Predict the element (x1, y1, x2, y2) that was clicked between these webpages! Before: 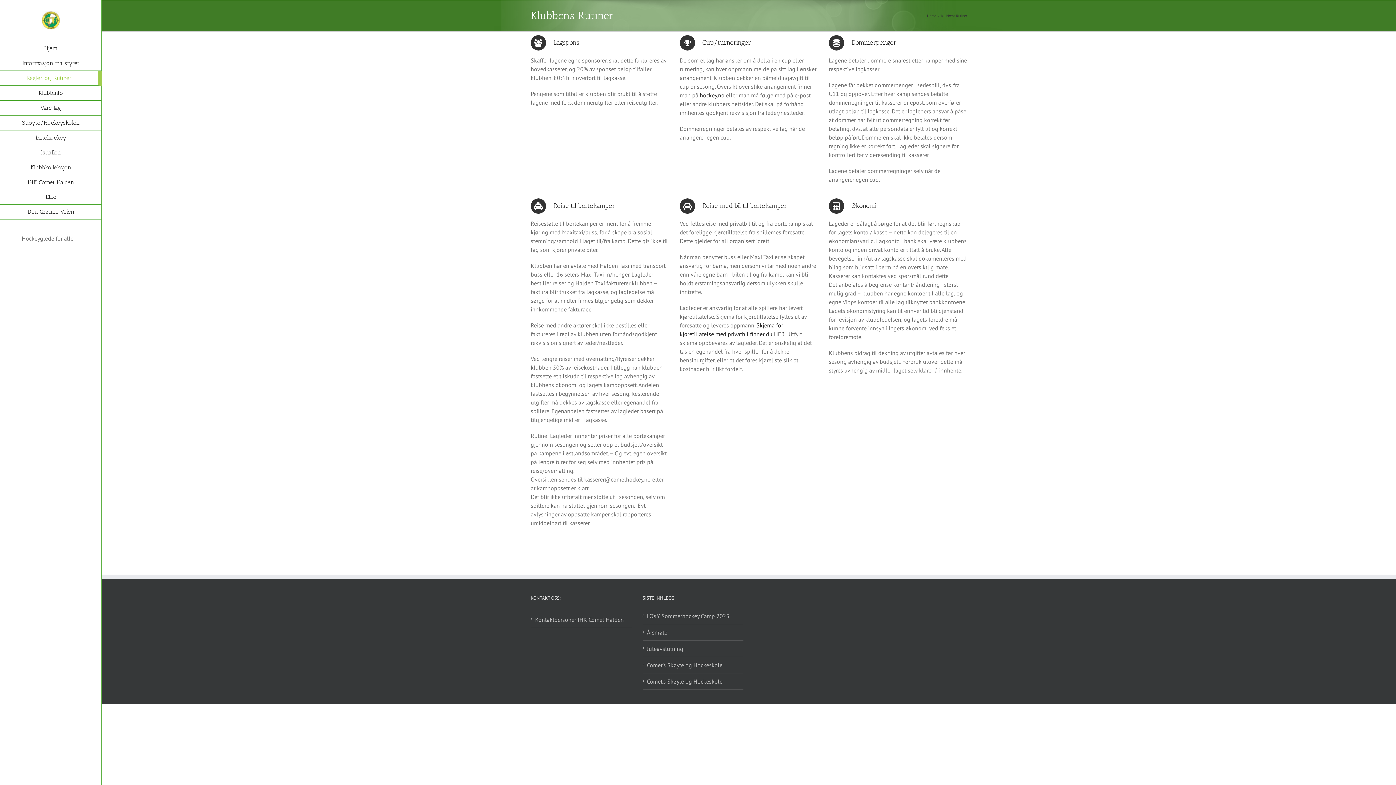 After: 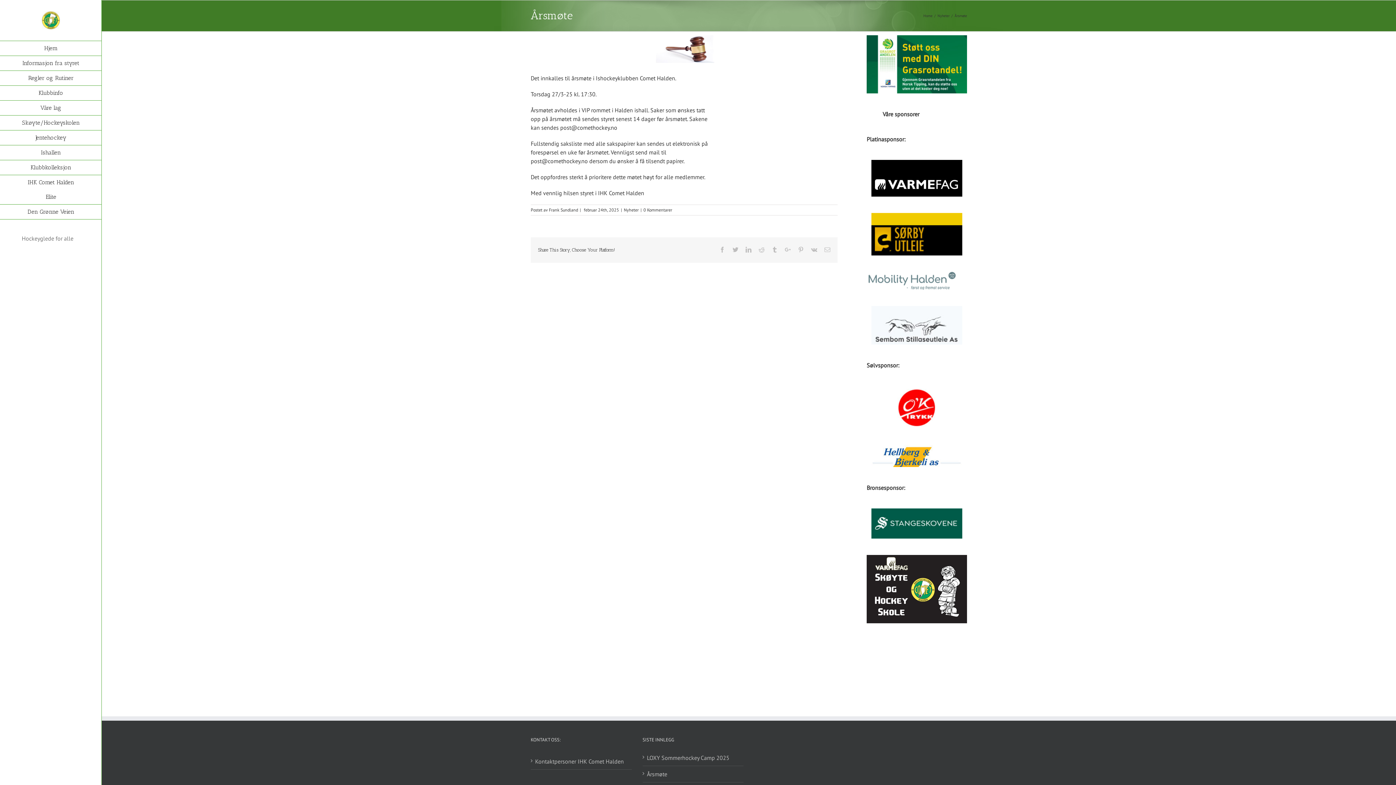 Action: label: Årsmøte bbox: (647, 628, 740, 637)